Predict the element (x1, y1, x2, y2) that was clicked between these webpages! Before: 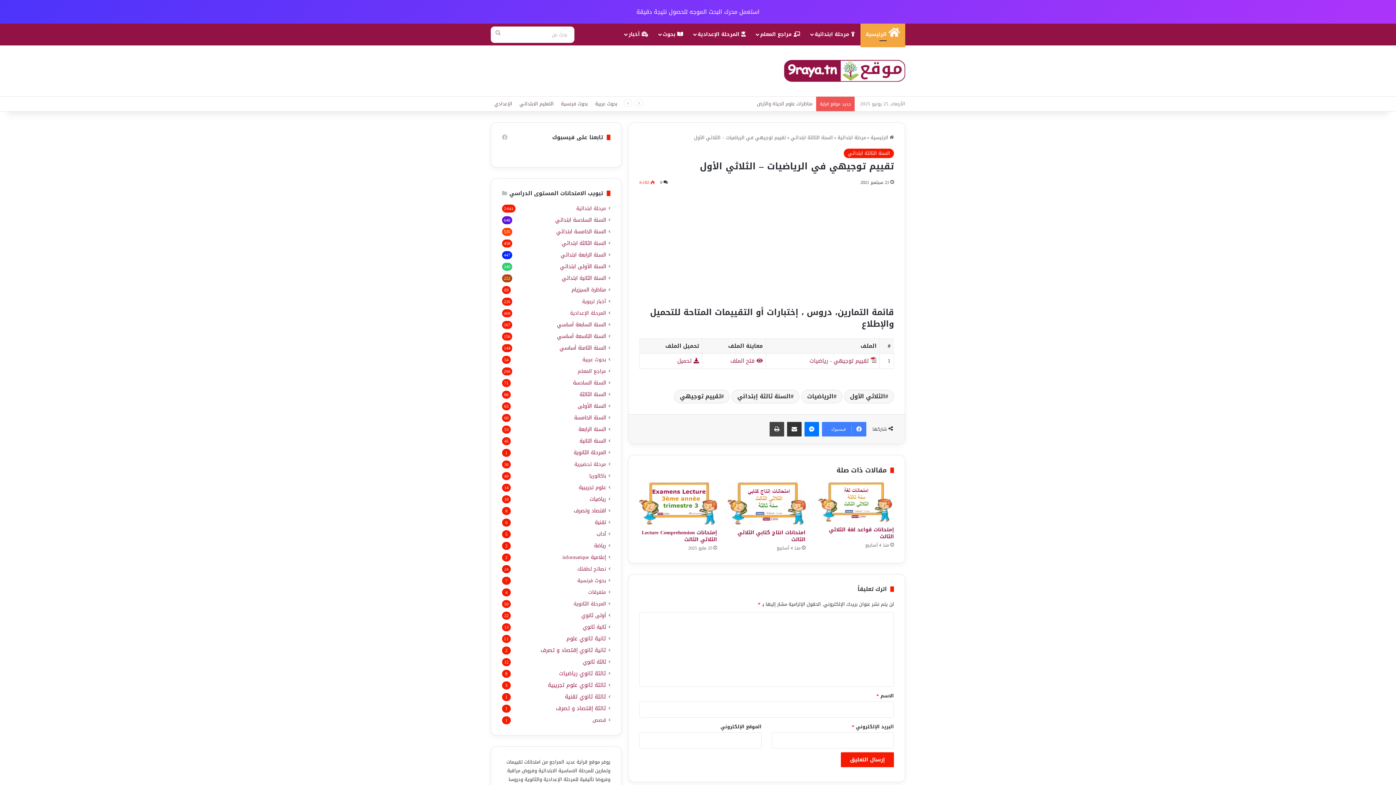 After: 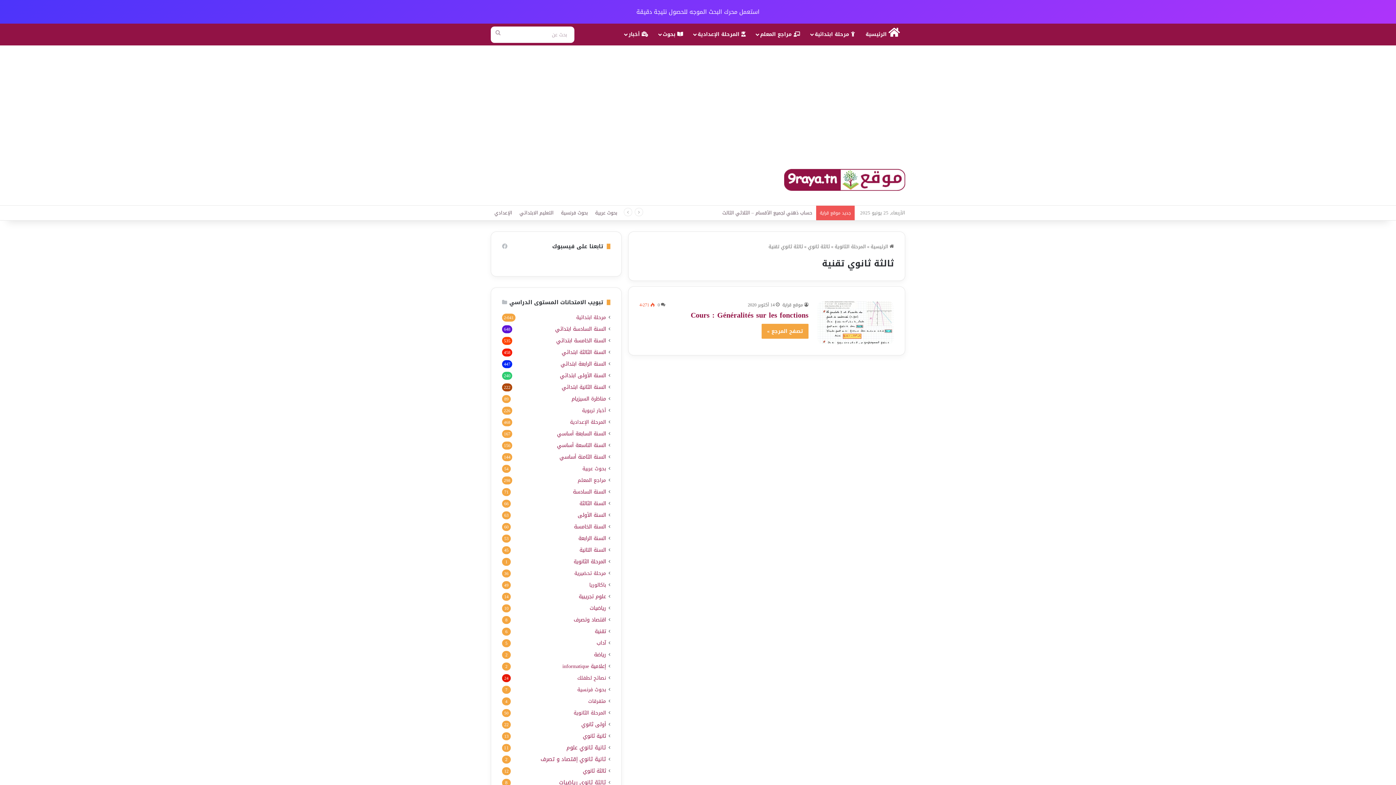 Action: label: ثالثة ثانوي تقنية bbox: (565, 693, 606, 701)